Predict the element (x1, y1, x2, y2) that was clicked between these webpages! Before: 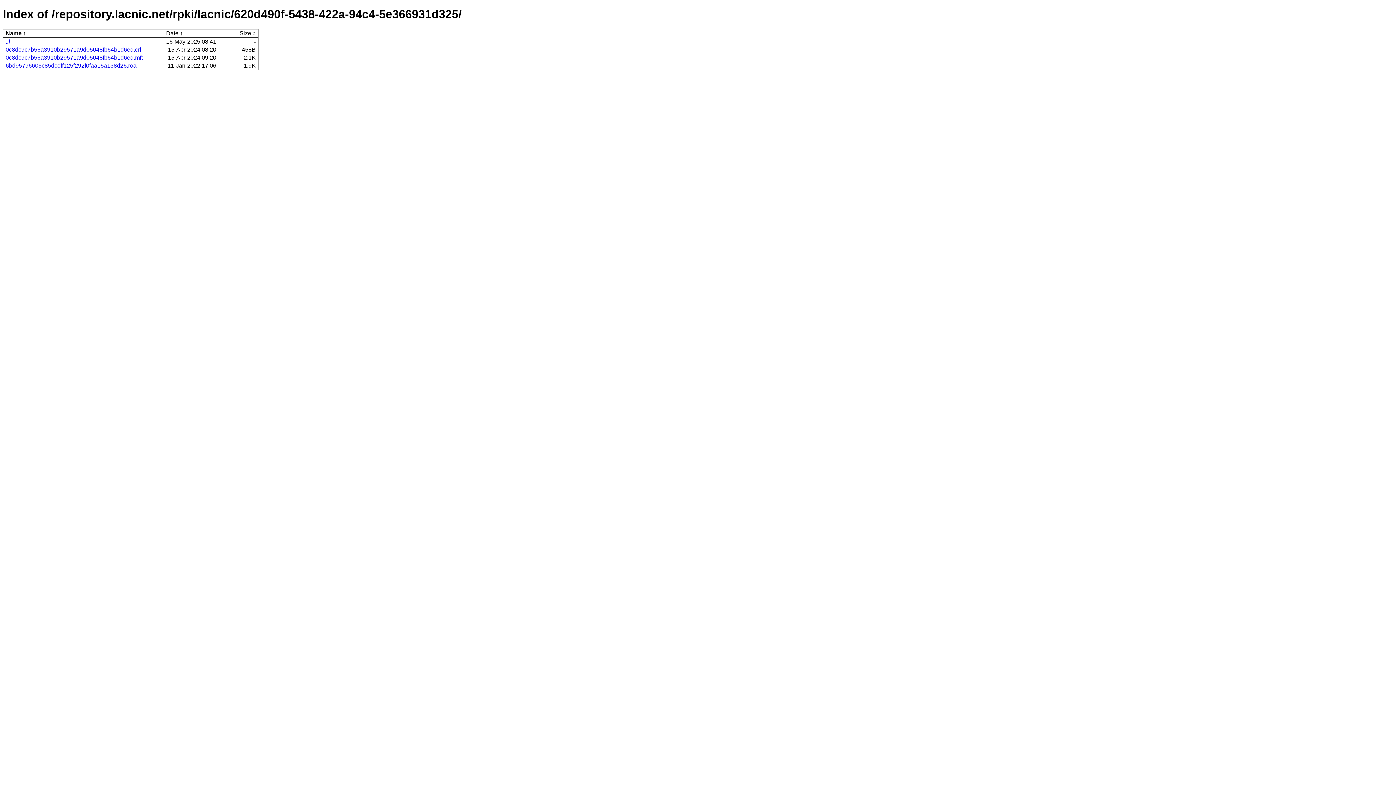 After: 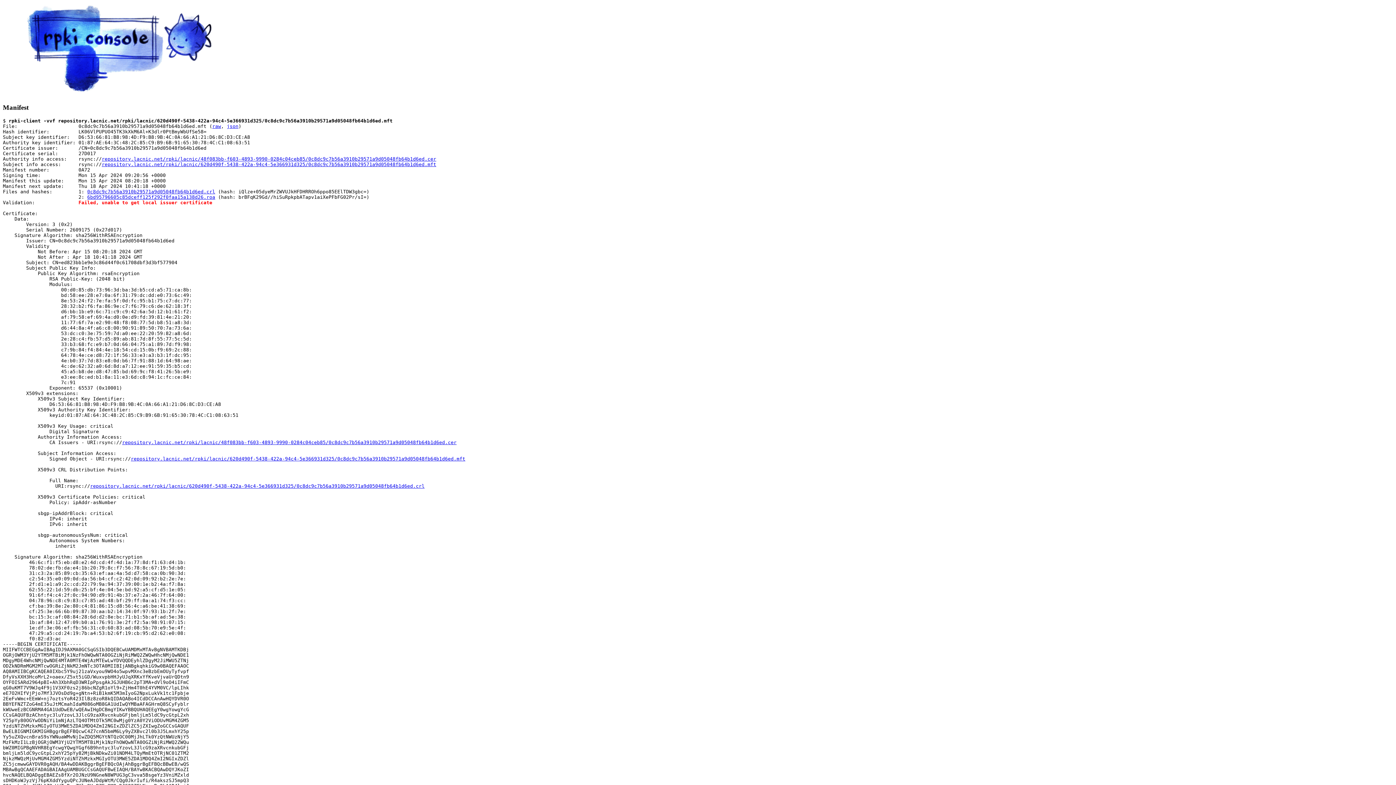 Action: label: 0c8dc9c7b56a3910b29571a9d05048fb64b1d6ed.mft bbox: (5, 54, 142, 60)